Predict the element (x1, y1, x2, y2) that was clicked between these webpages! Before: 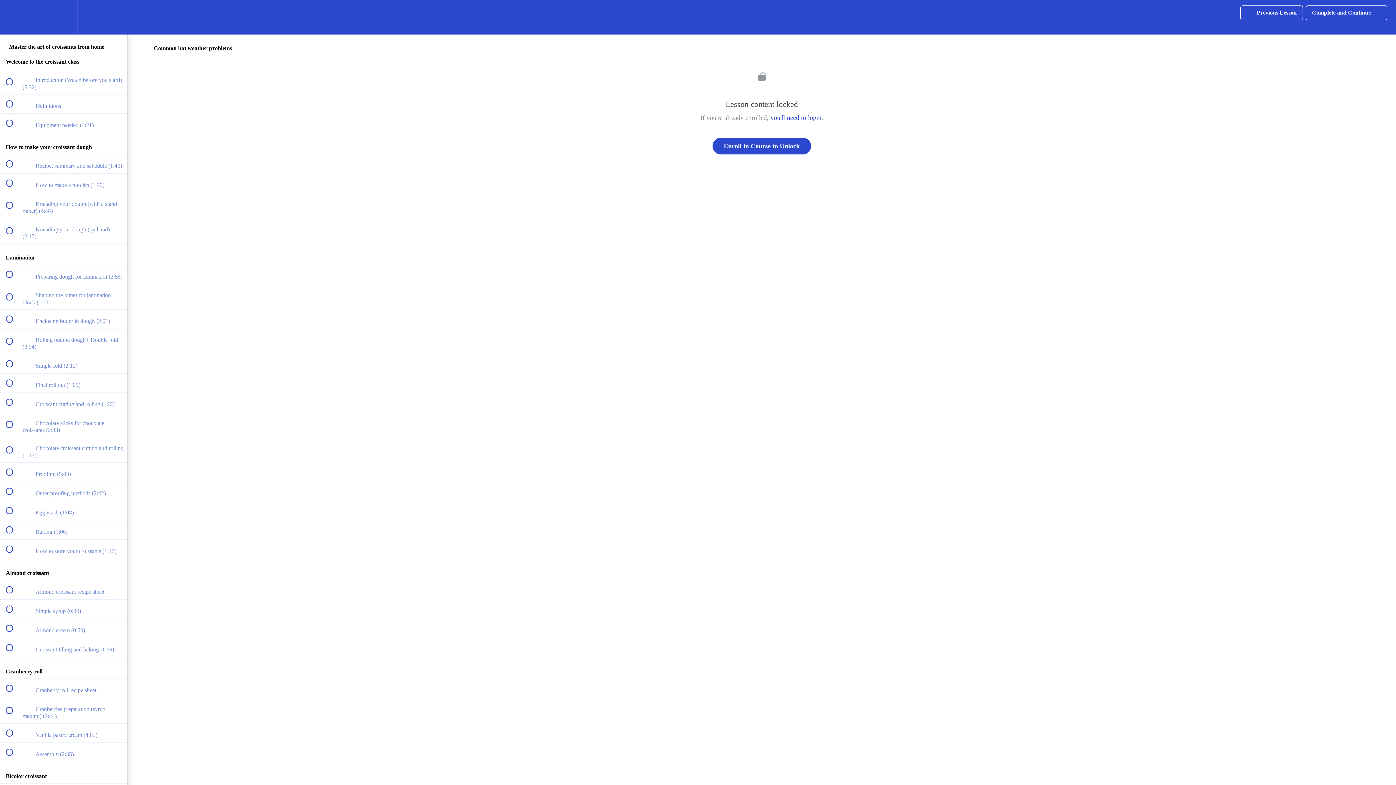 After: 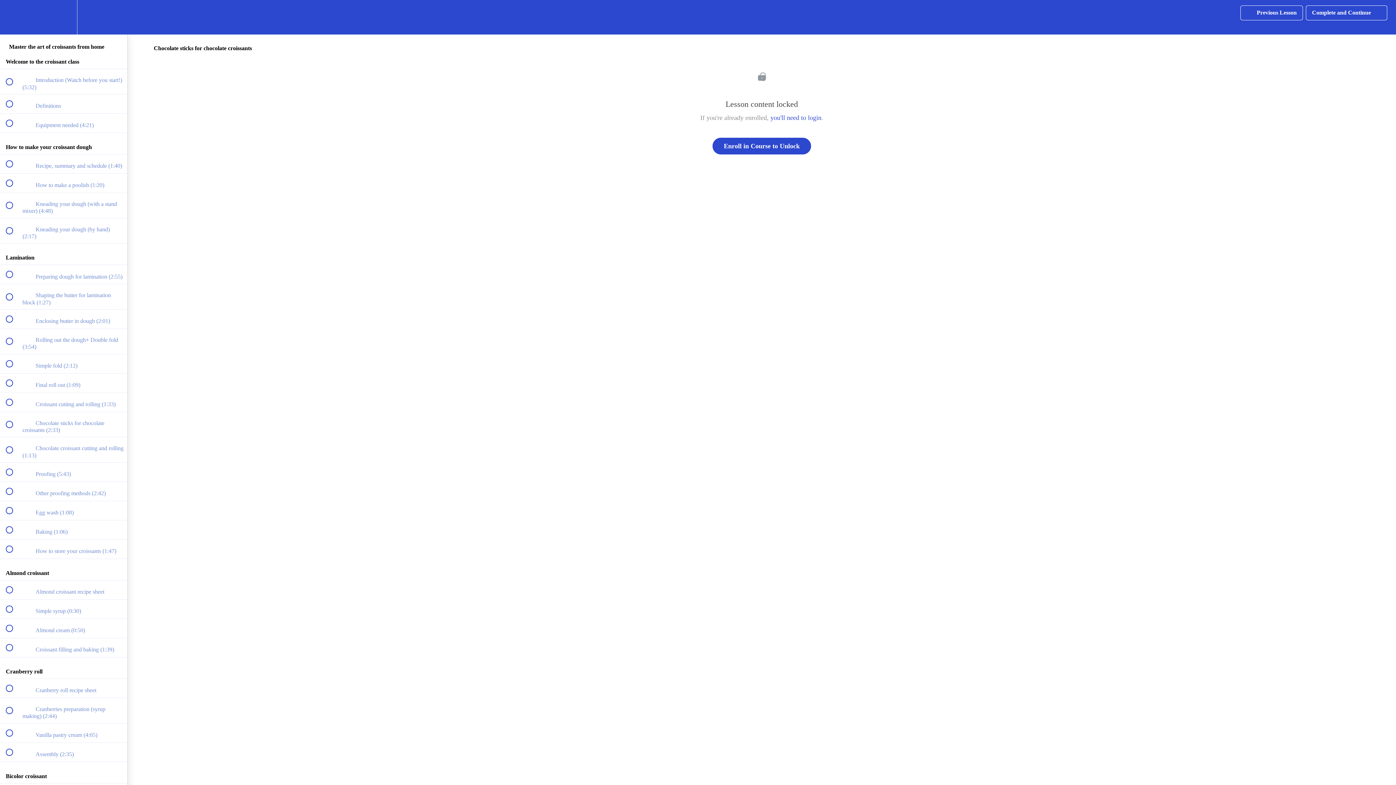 Action: bbox: (0, 412, 127, 437) label:  
 Chocolate sticks for chocolate croissants (2:33)